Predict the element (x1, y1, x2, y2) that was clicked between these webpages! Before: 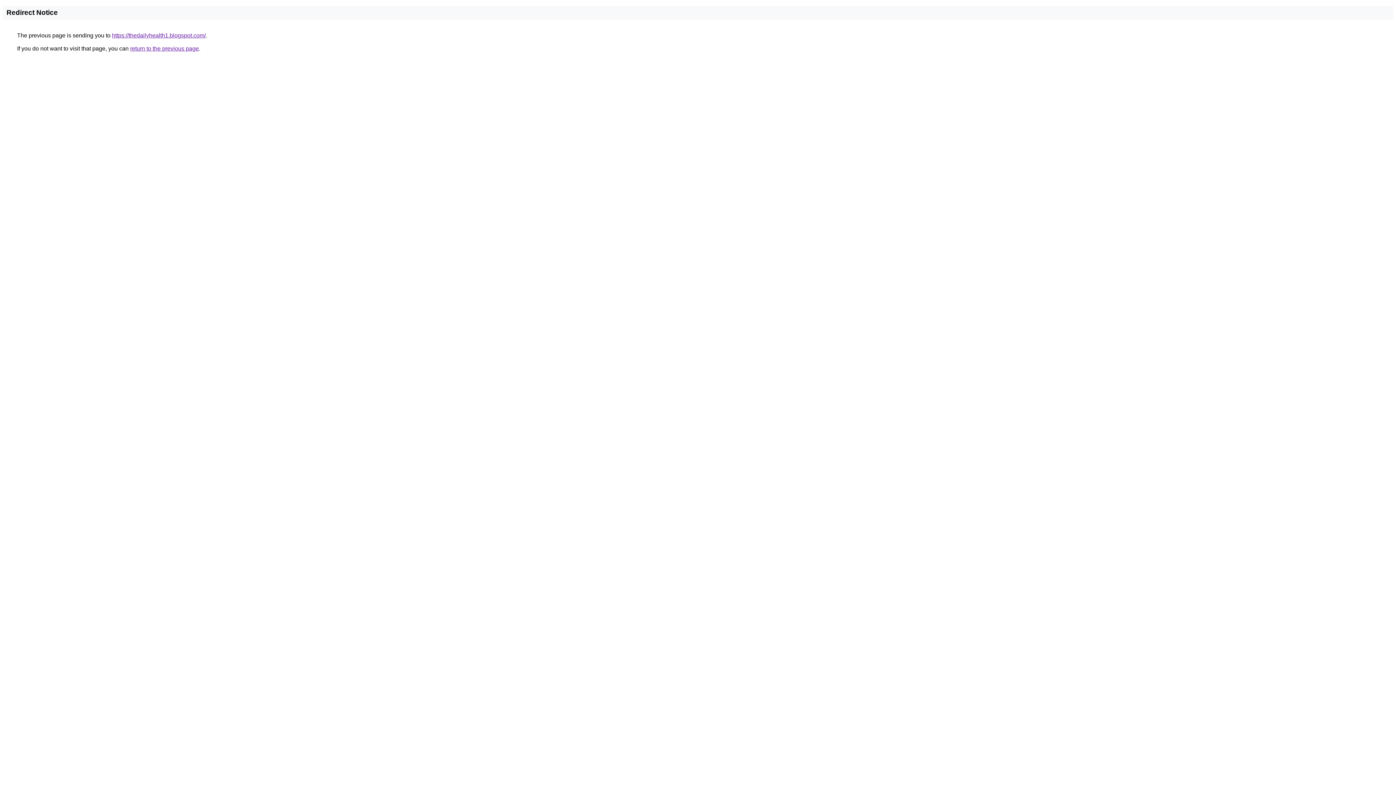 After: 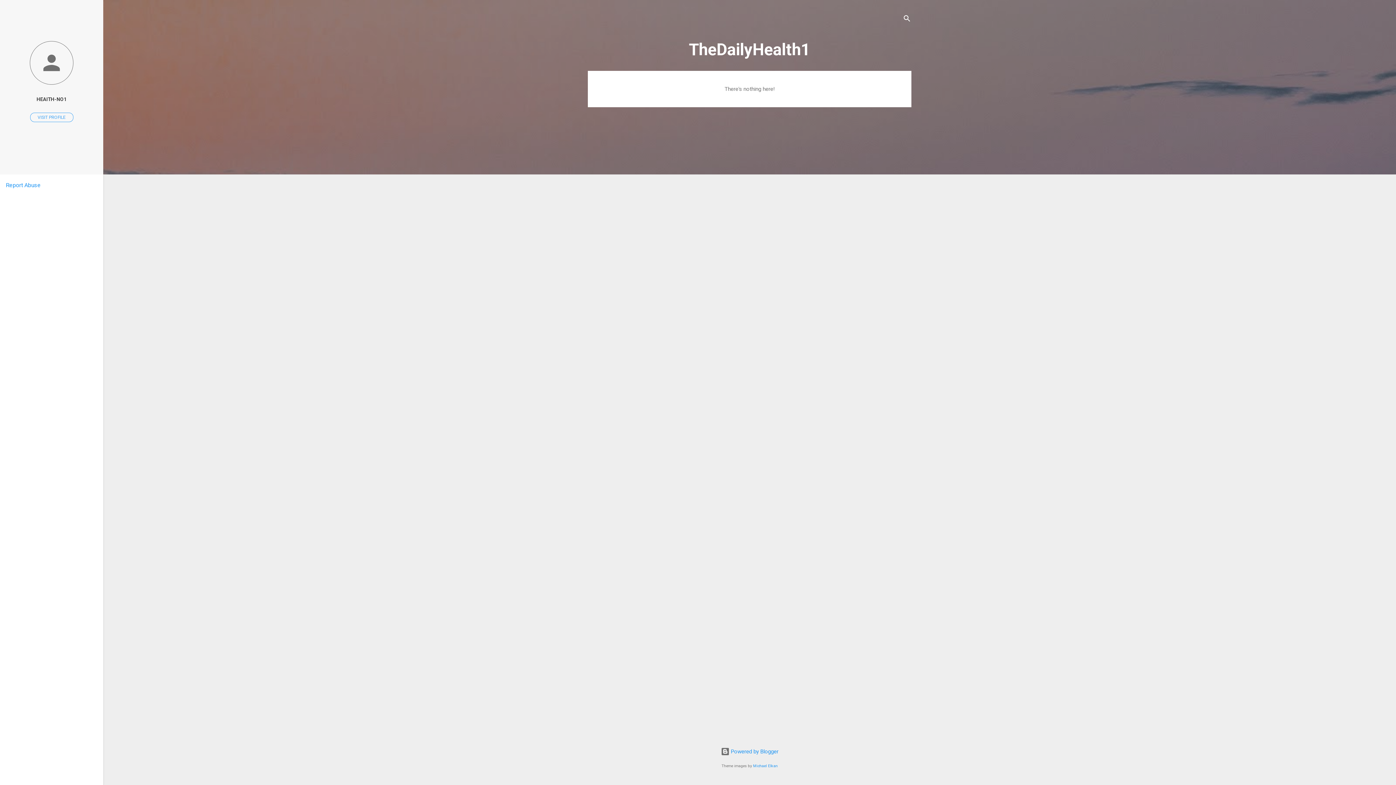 Action: label: https://thedailyhealth1.blogspot.com/ bbox: (112, 32, 205, 38)